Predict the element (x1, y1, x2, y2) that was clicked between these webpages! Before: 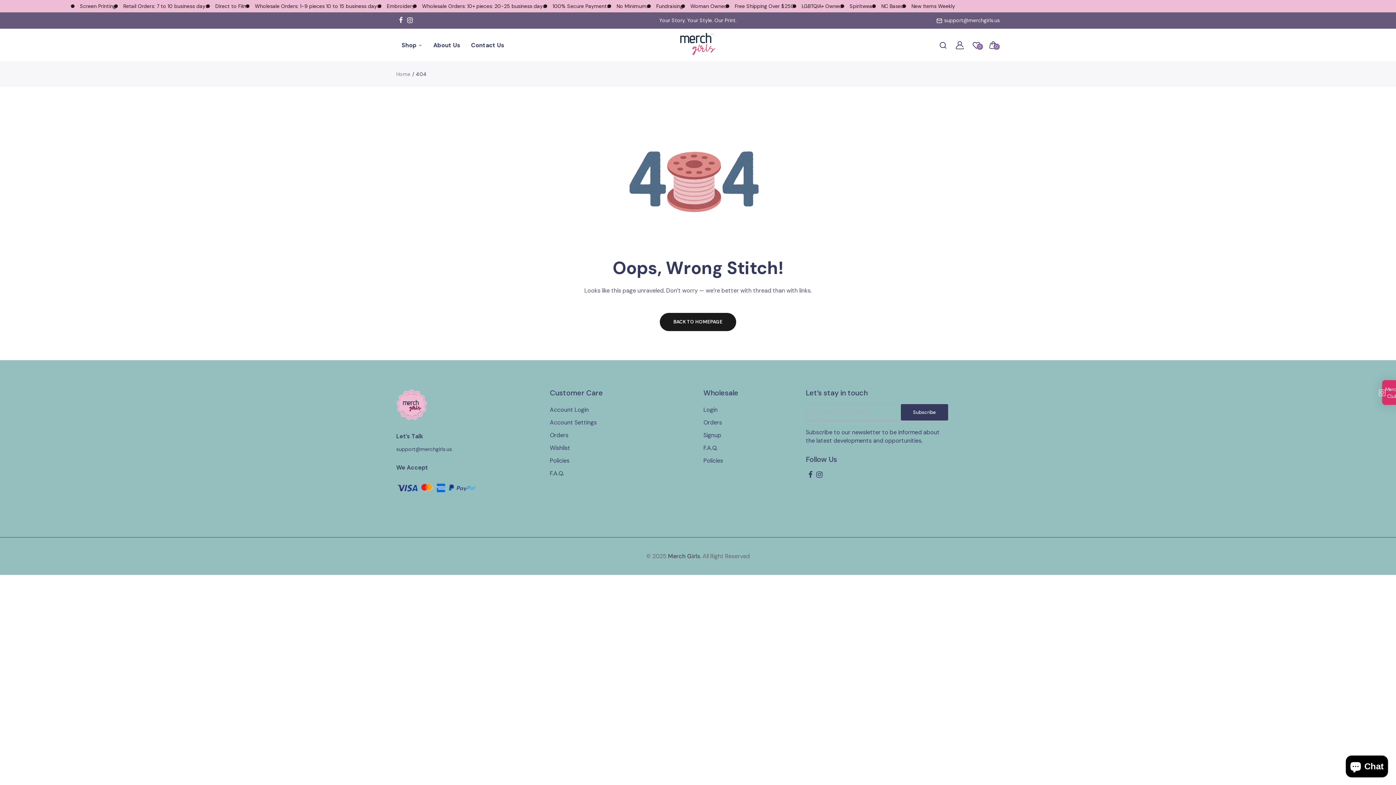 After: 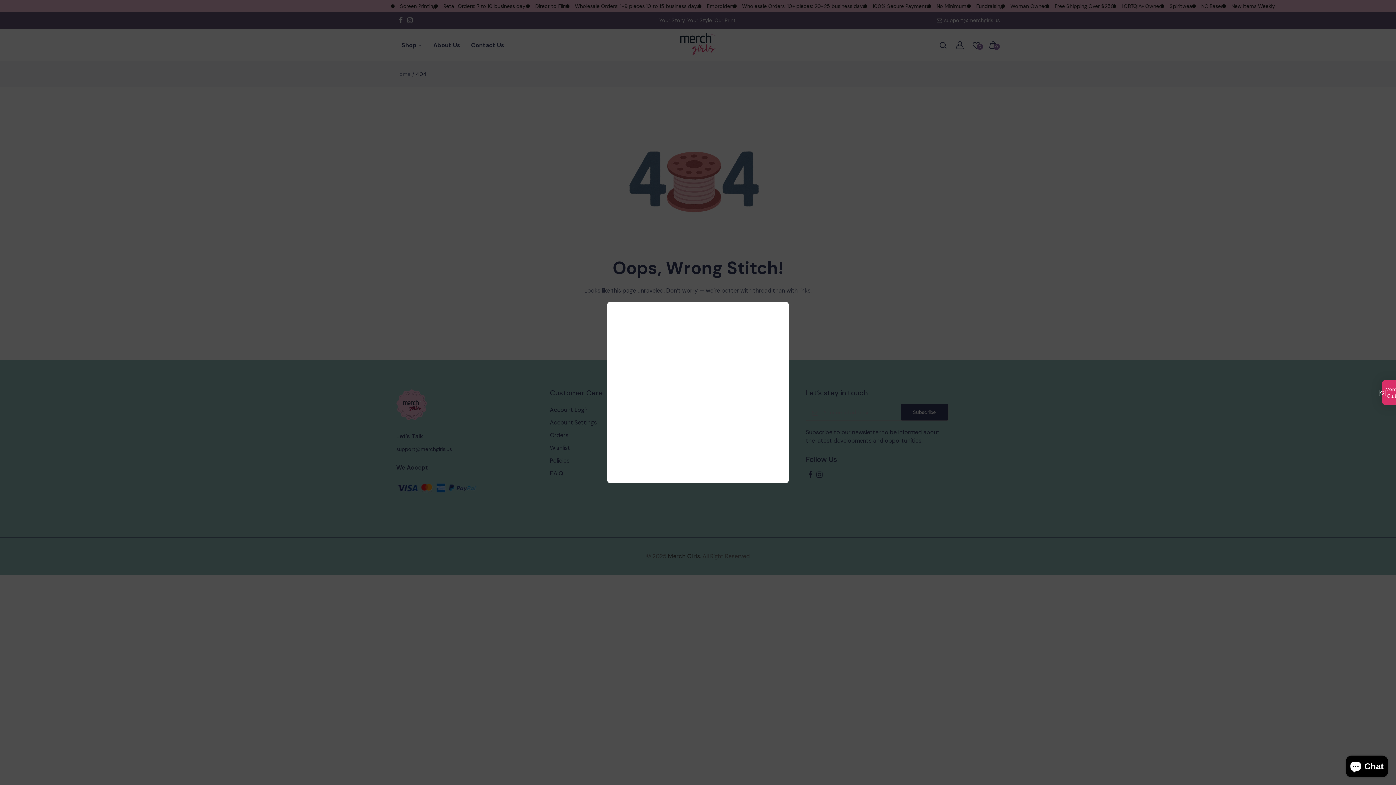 Action: bbox: (953, 38, 966, 51)